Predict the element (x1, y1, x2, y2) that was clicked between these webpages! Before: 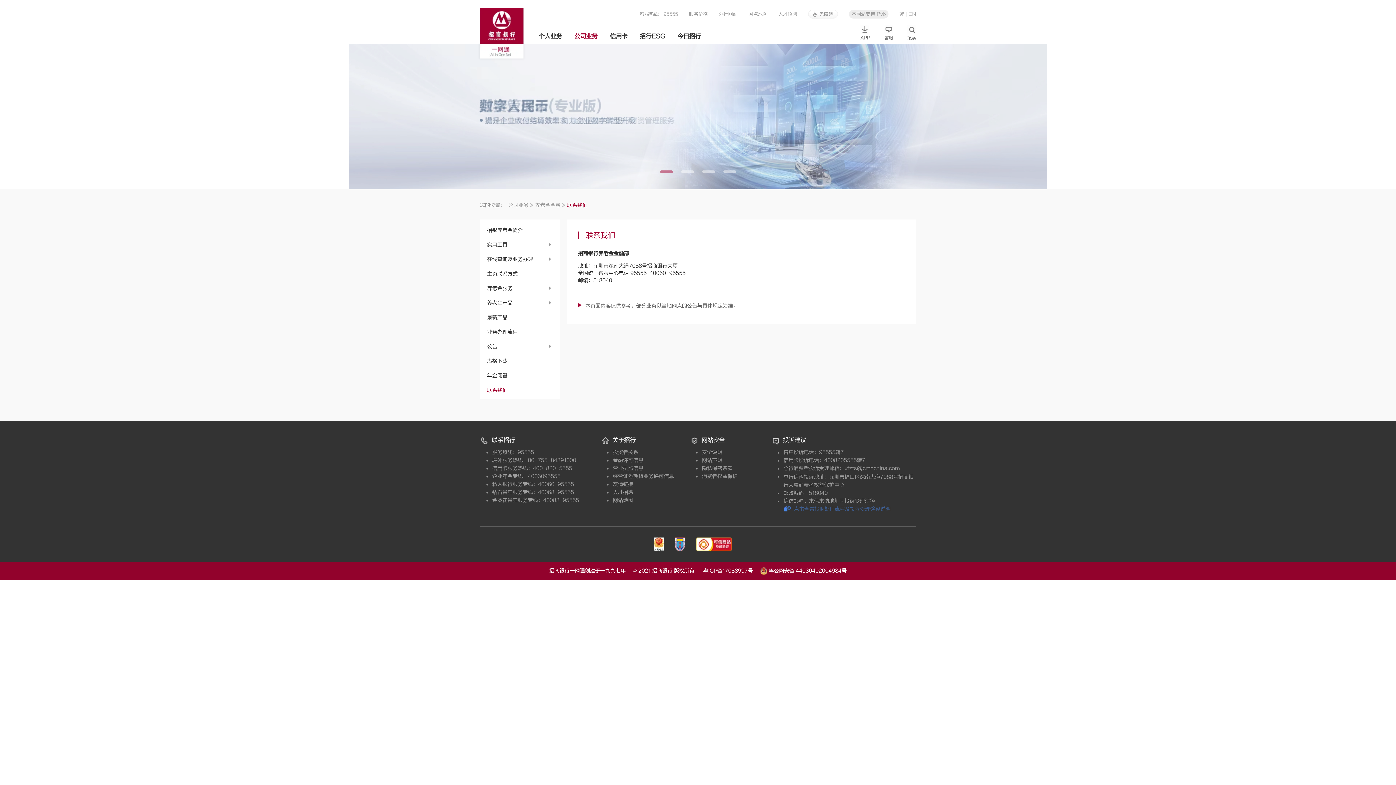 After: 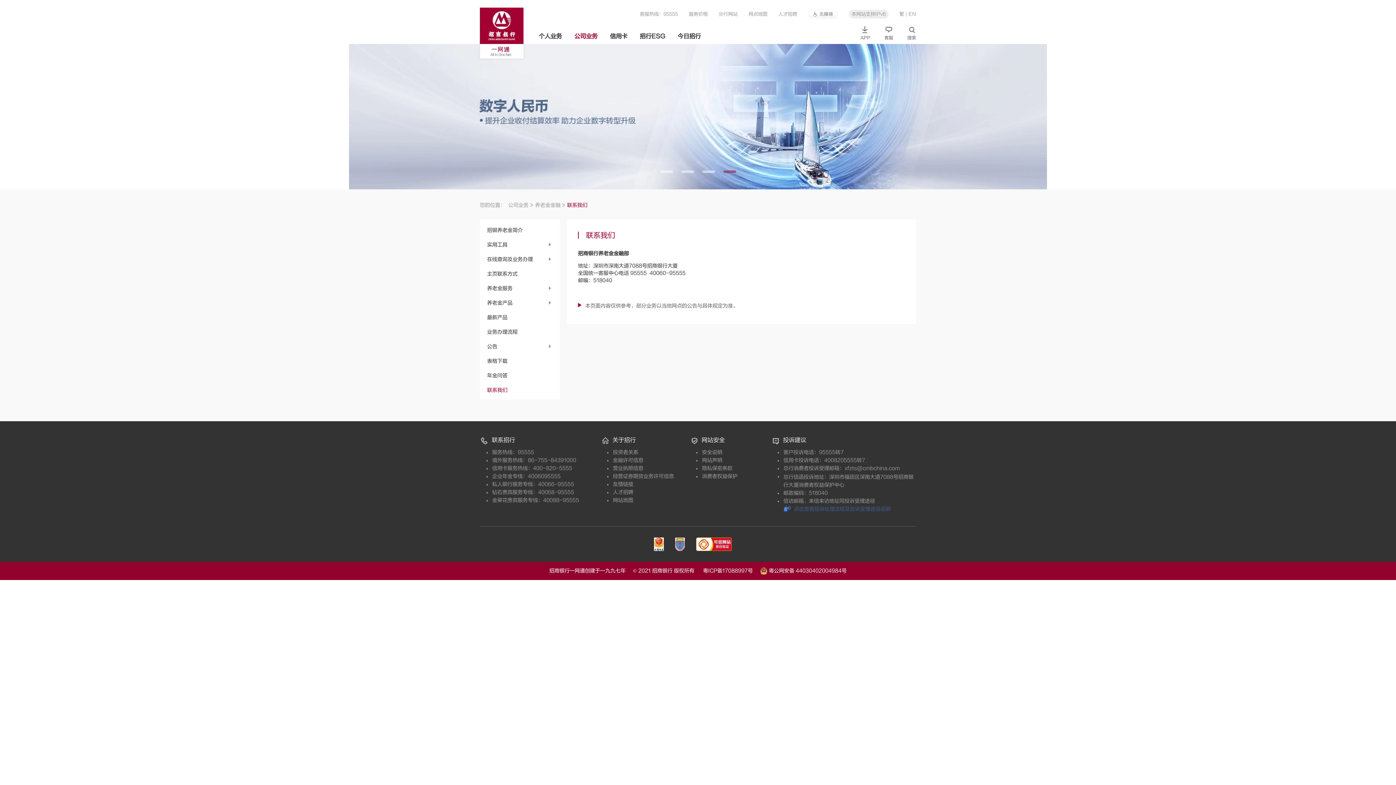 Action: label: EN bbox: (908, 11, 916, 16)